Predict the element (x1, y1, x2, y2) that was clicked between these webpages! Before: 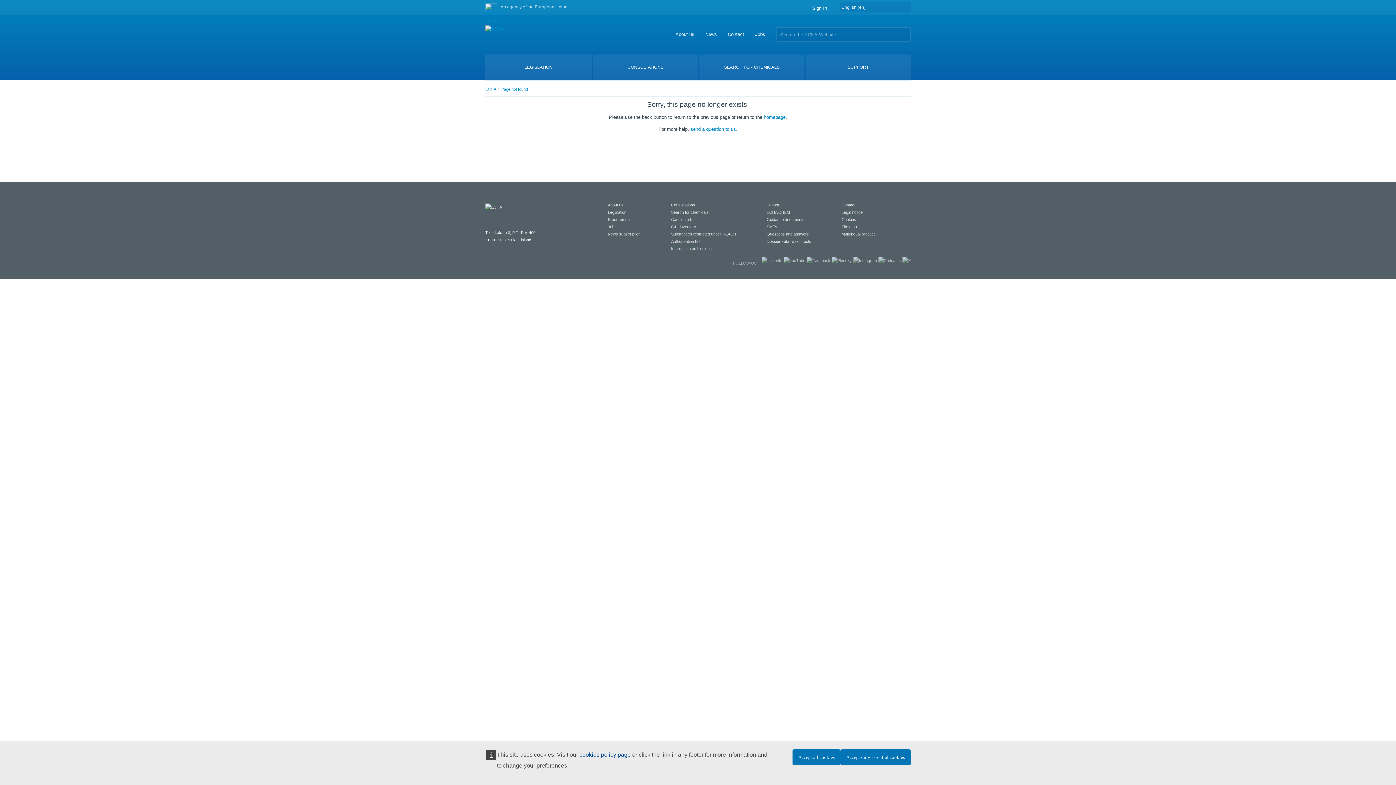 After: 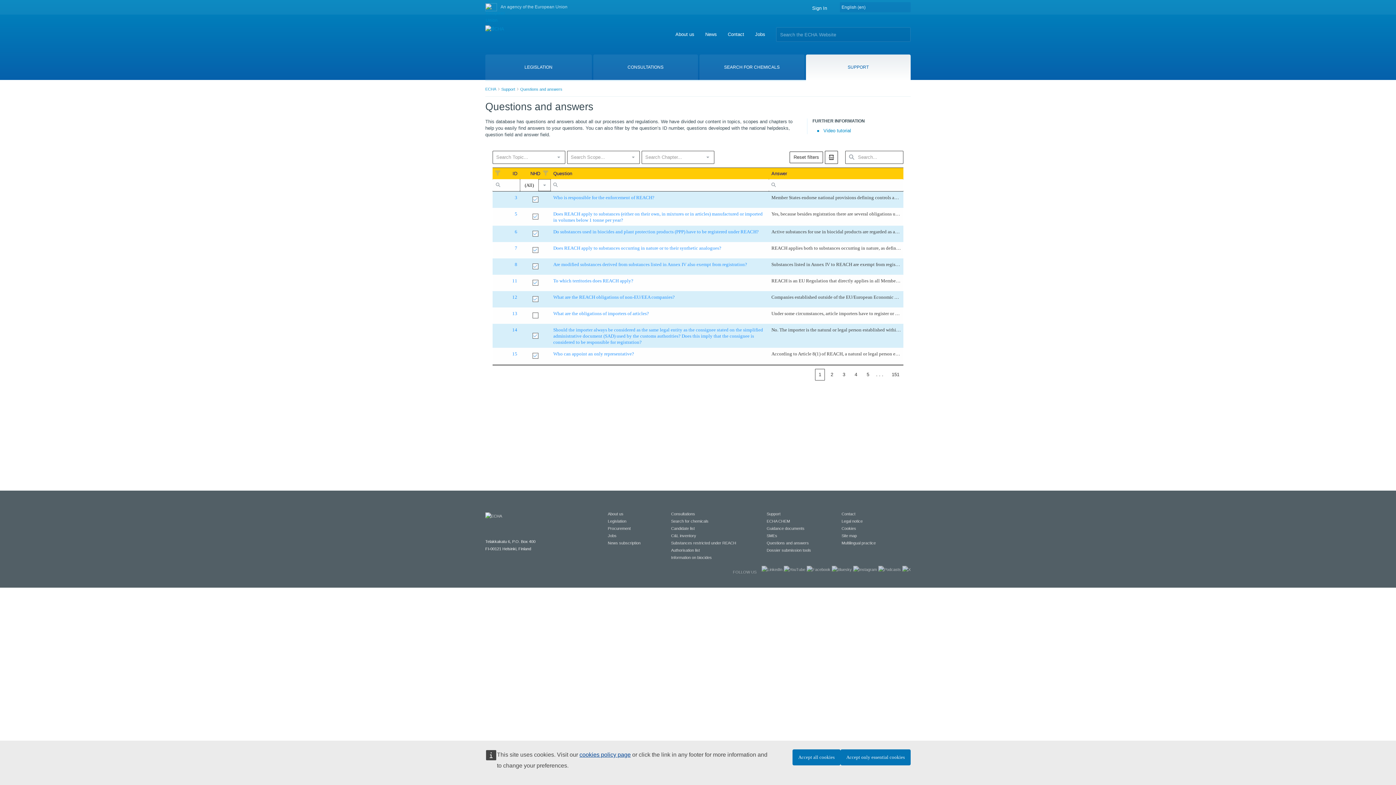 Action: label: Questions and answers bbox: (766, 232, 809, 236)